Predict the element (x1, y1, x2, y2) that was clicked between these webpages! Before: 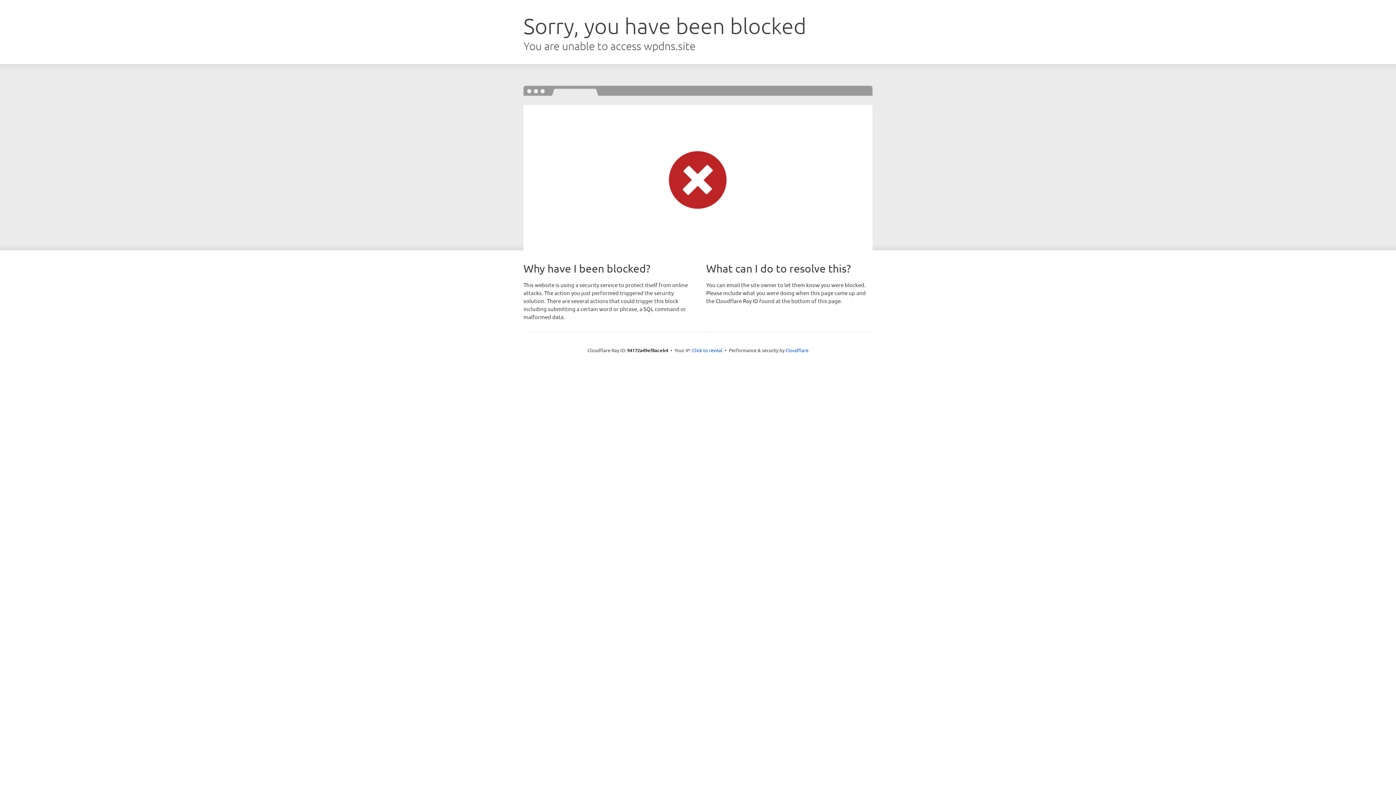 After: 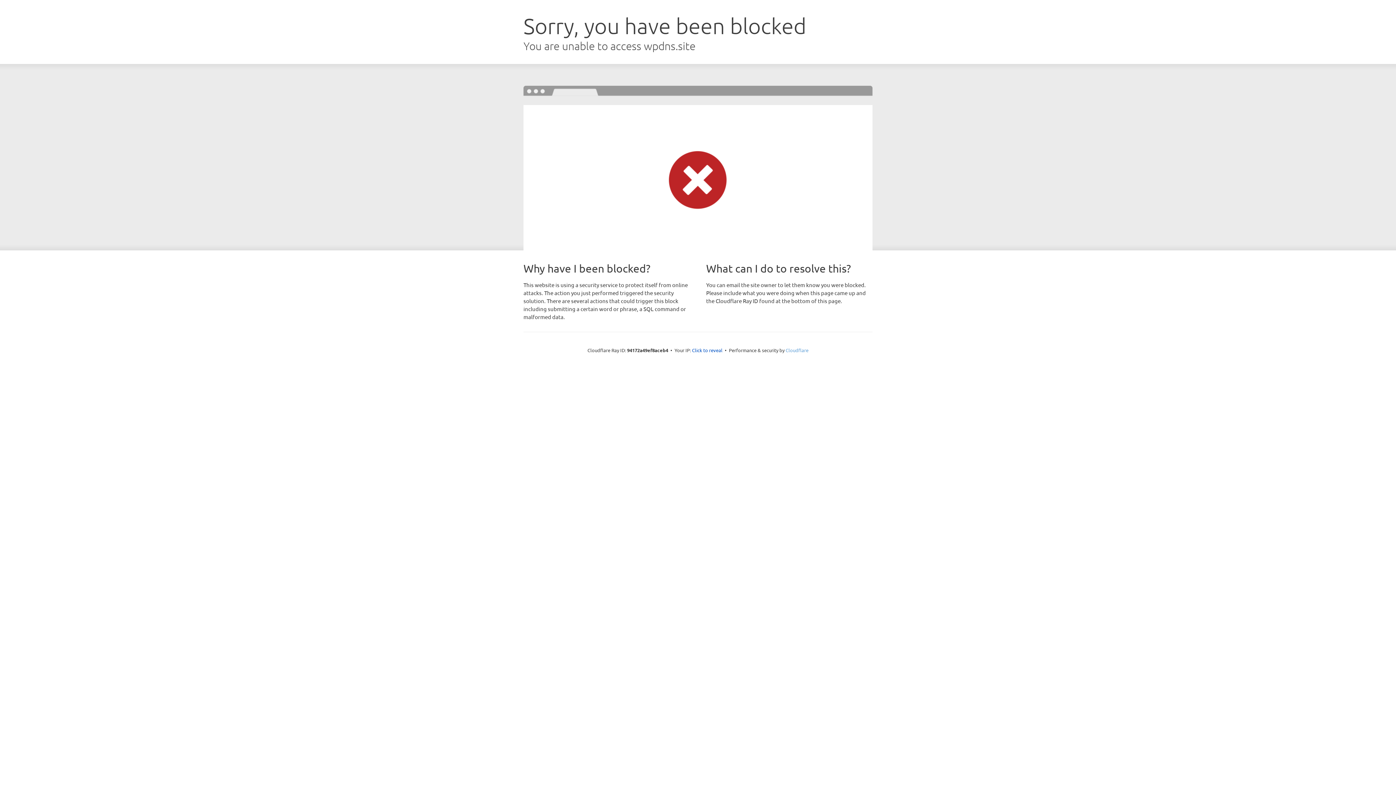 Action: bbox: (785, 347, 808, 353) label: Cloudflare